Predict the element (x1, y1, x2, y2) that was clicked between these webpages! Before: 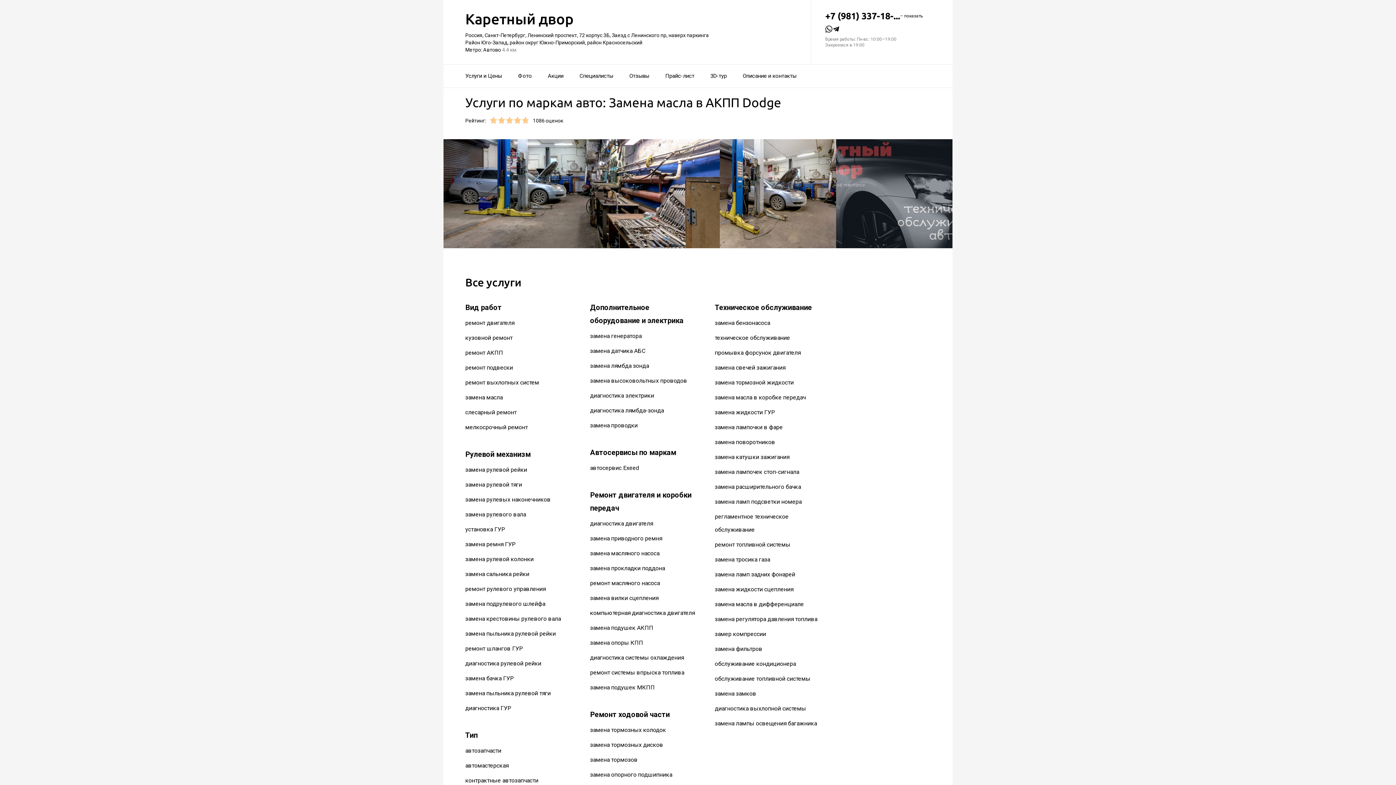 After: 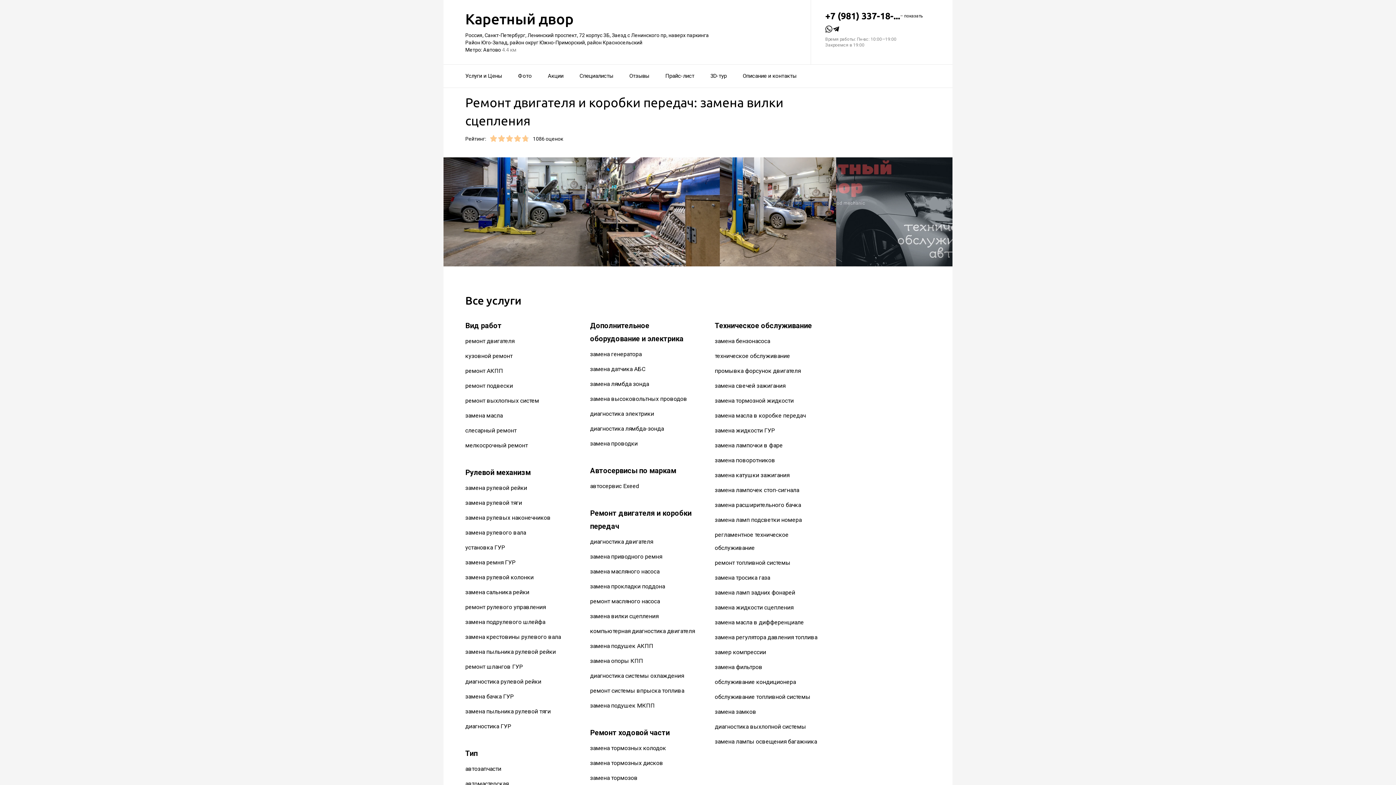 Action: label: замена вилки сцепления bbox: (590, 595, 658, 601)